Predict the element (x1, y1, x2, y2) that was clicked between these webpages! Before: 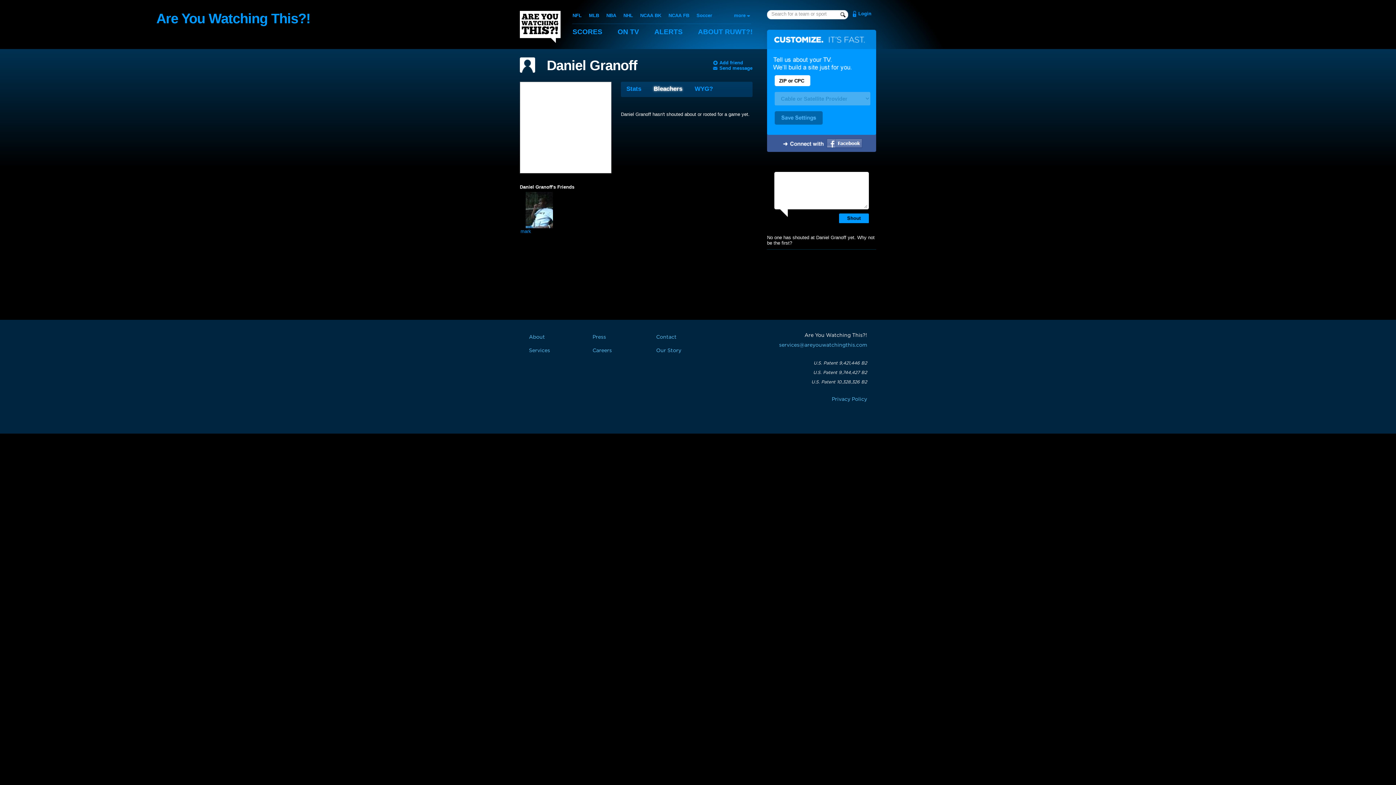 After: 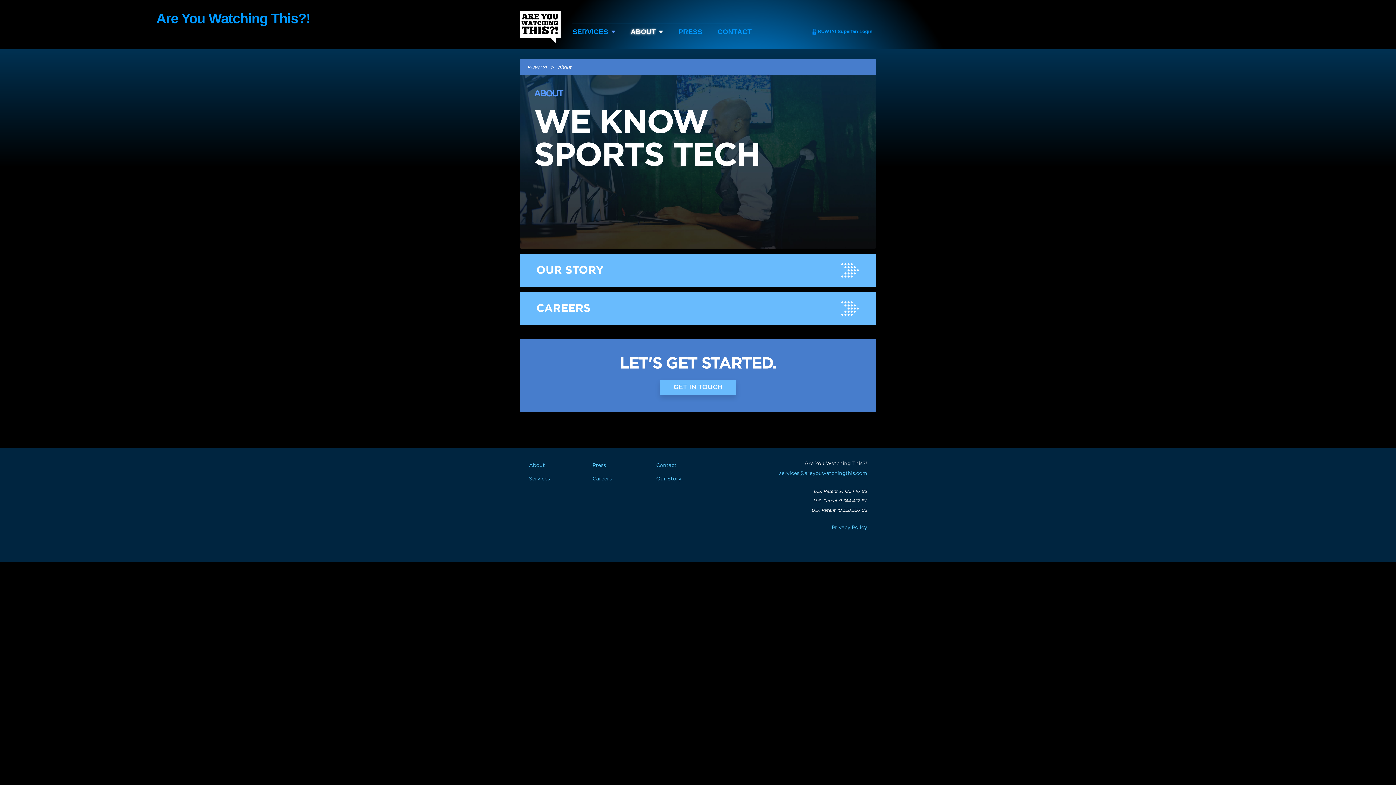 Action: bbox: (529, 334, 545, 340) label: About